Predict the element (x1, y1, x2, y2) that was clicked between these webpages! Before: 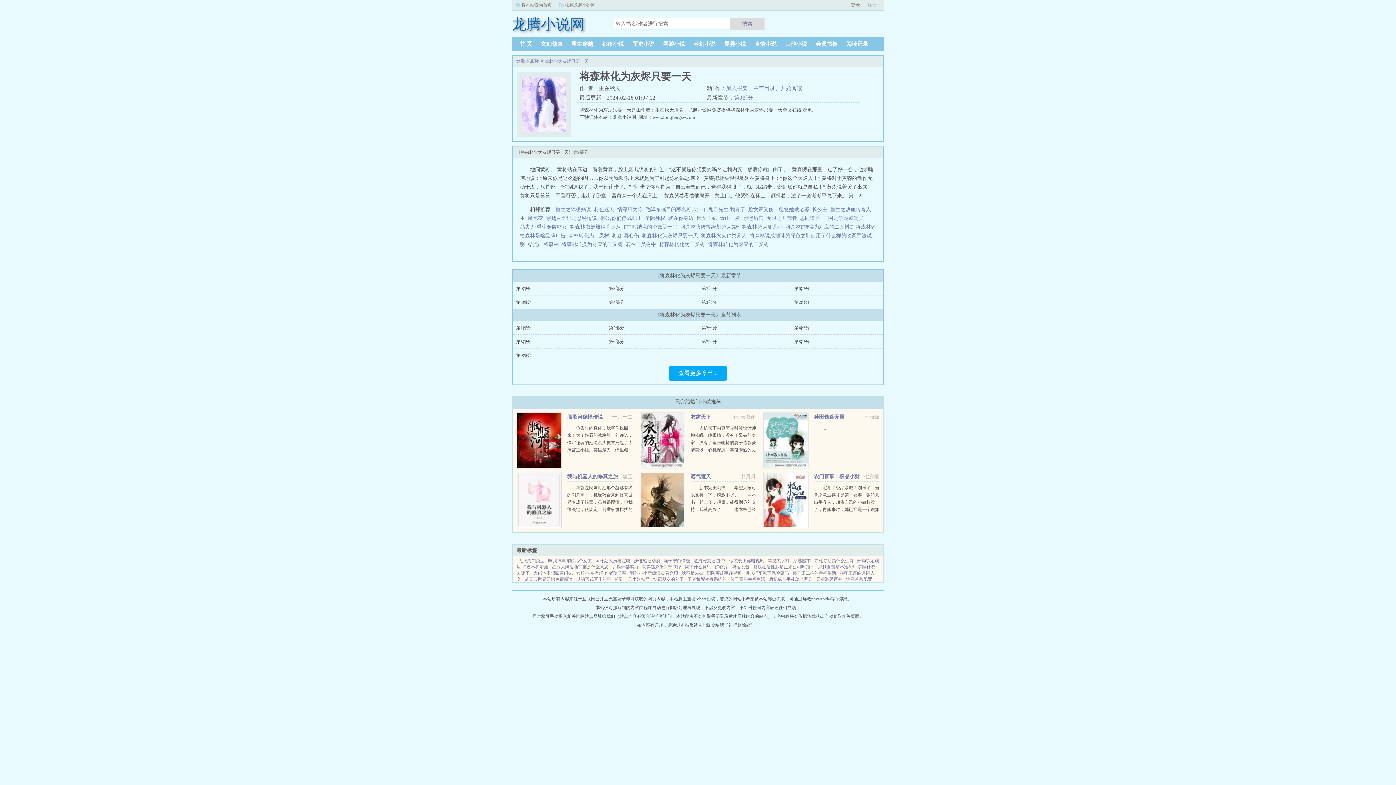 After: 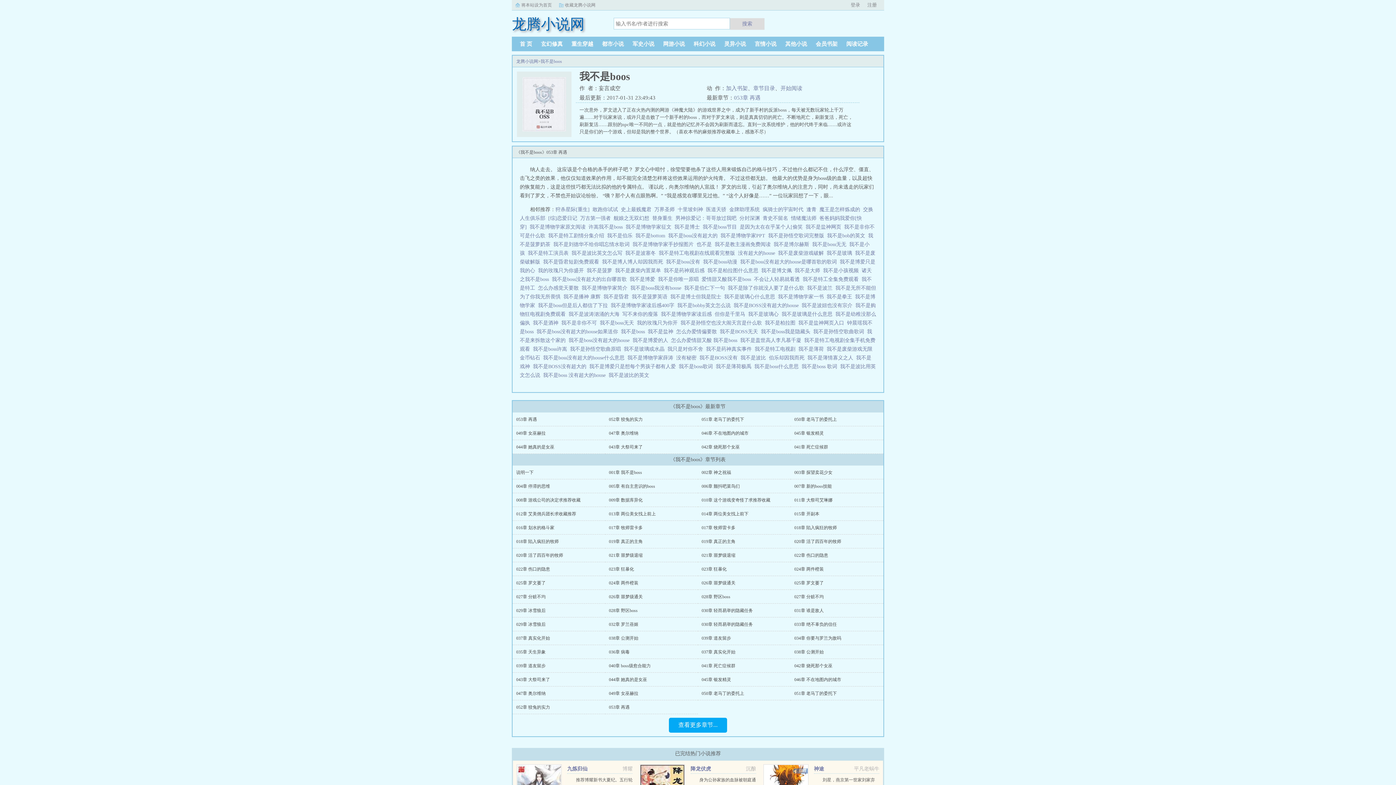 Action: bbox: (680, 570, 705, 576) label: 我不是boos